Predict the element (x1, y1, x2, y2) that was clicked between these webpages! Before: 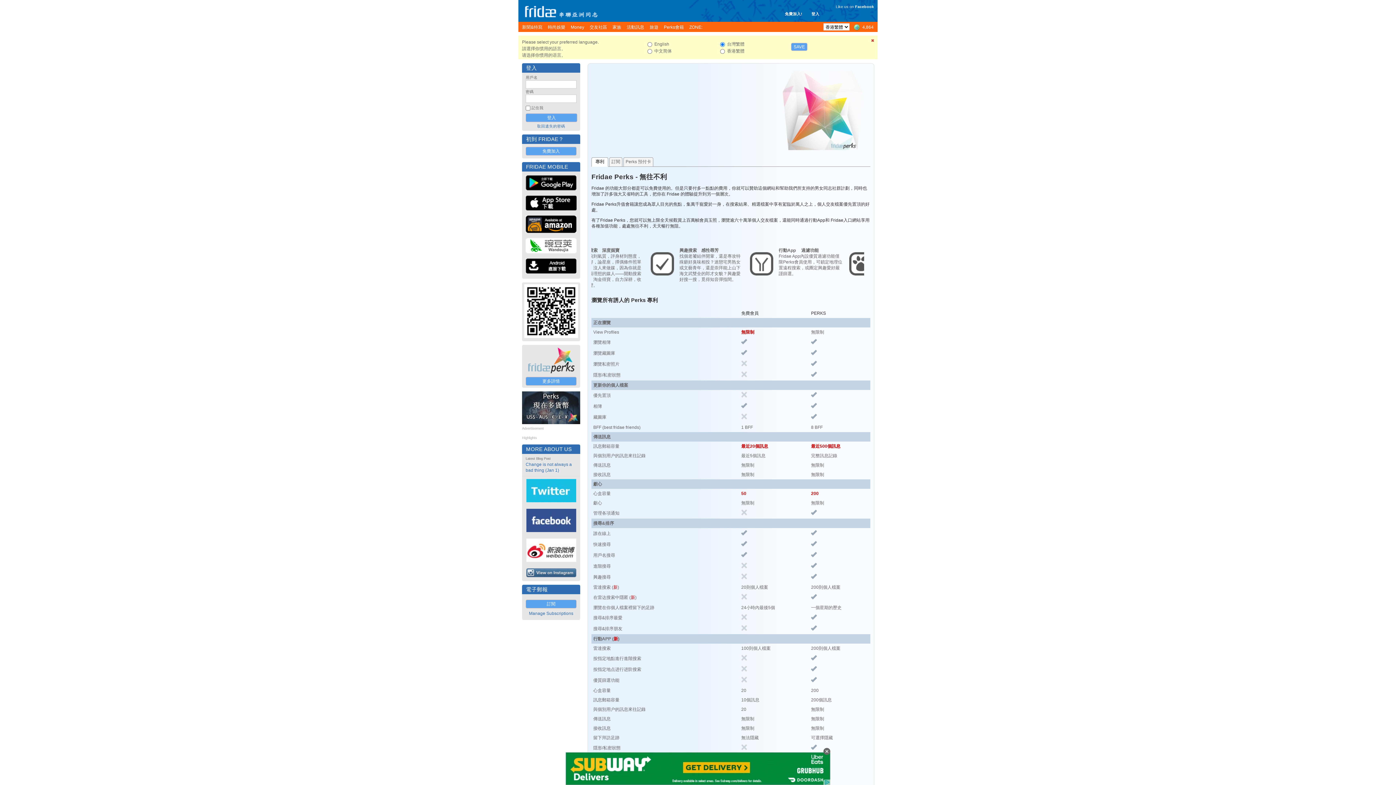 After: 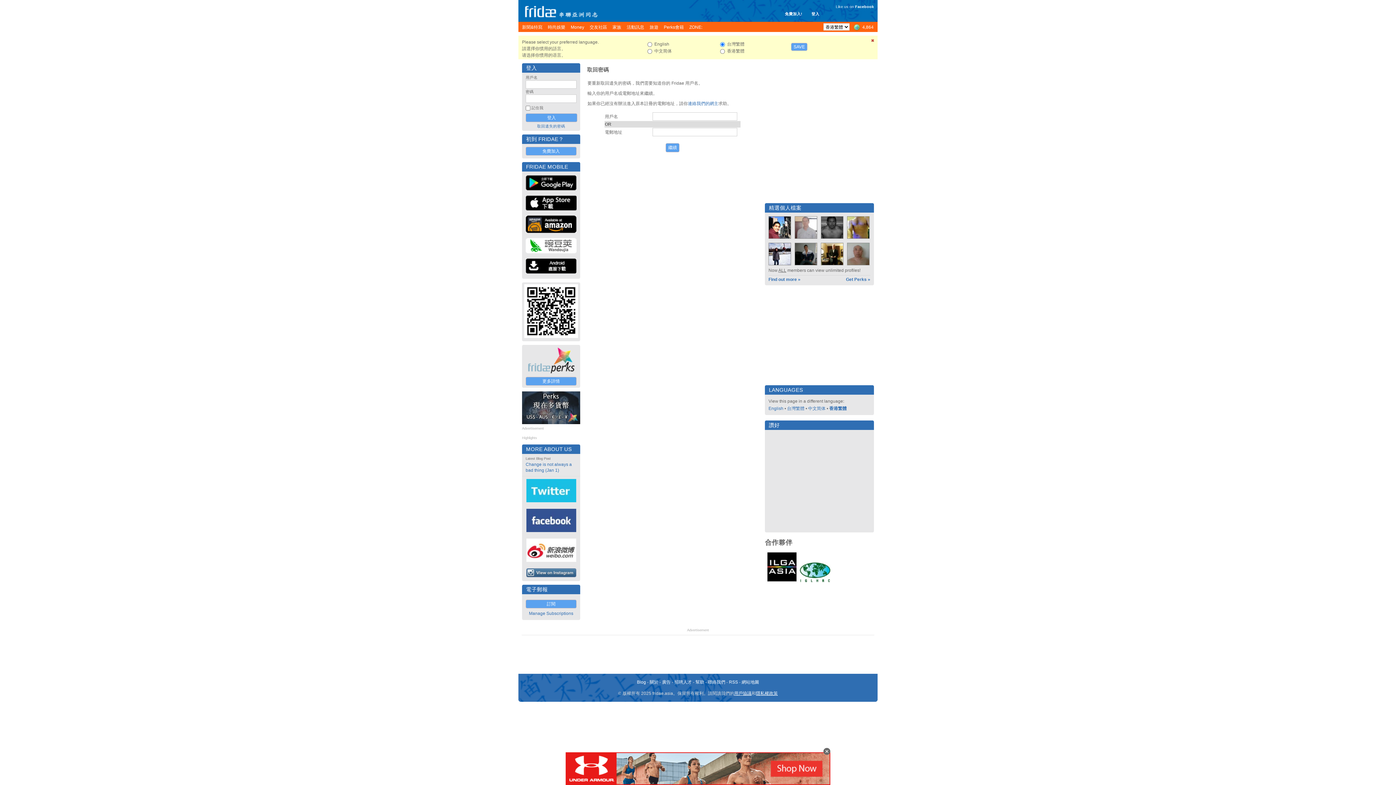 Action: label: 取回遺失的密碼 bbox: (537, 124, 565, 128)